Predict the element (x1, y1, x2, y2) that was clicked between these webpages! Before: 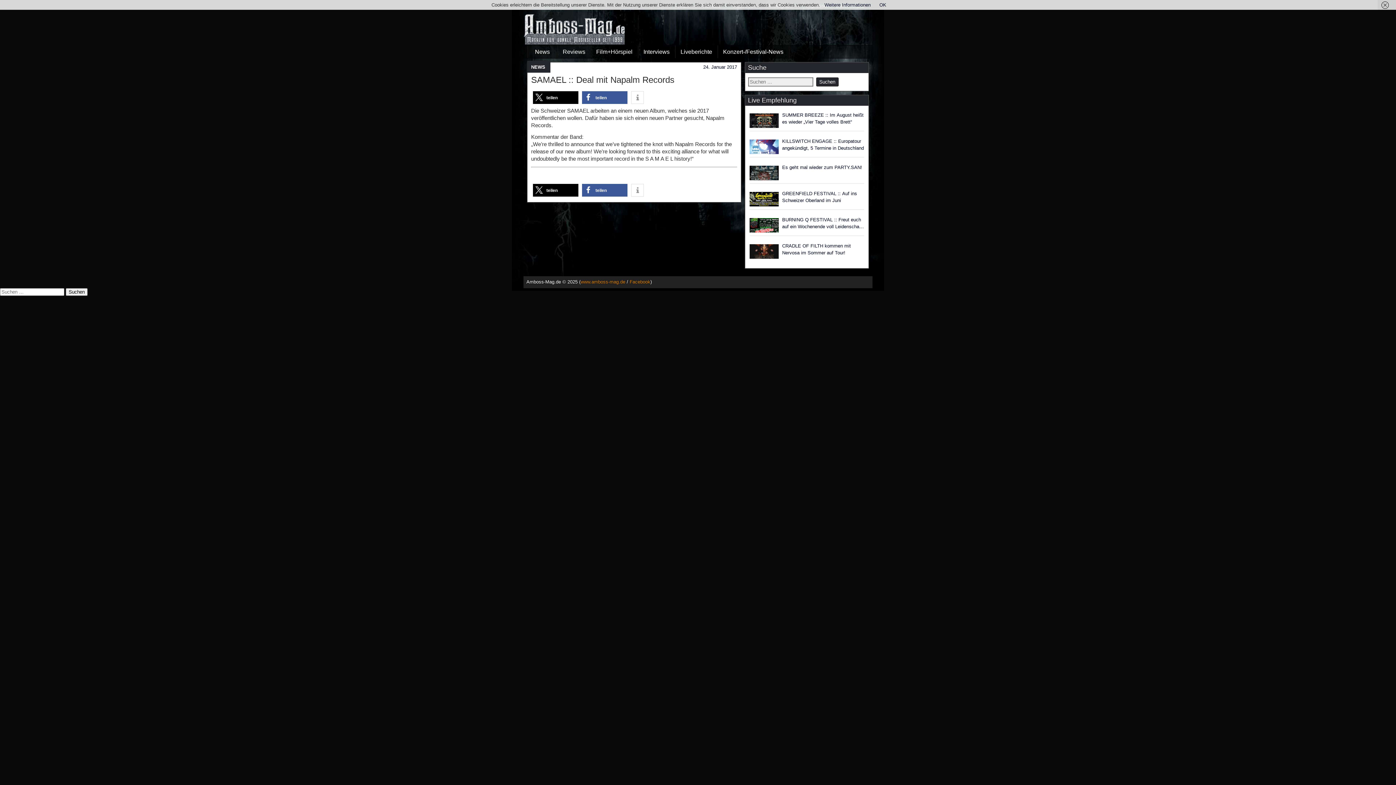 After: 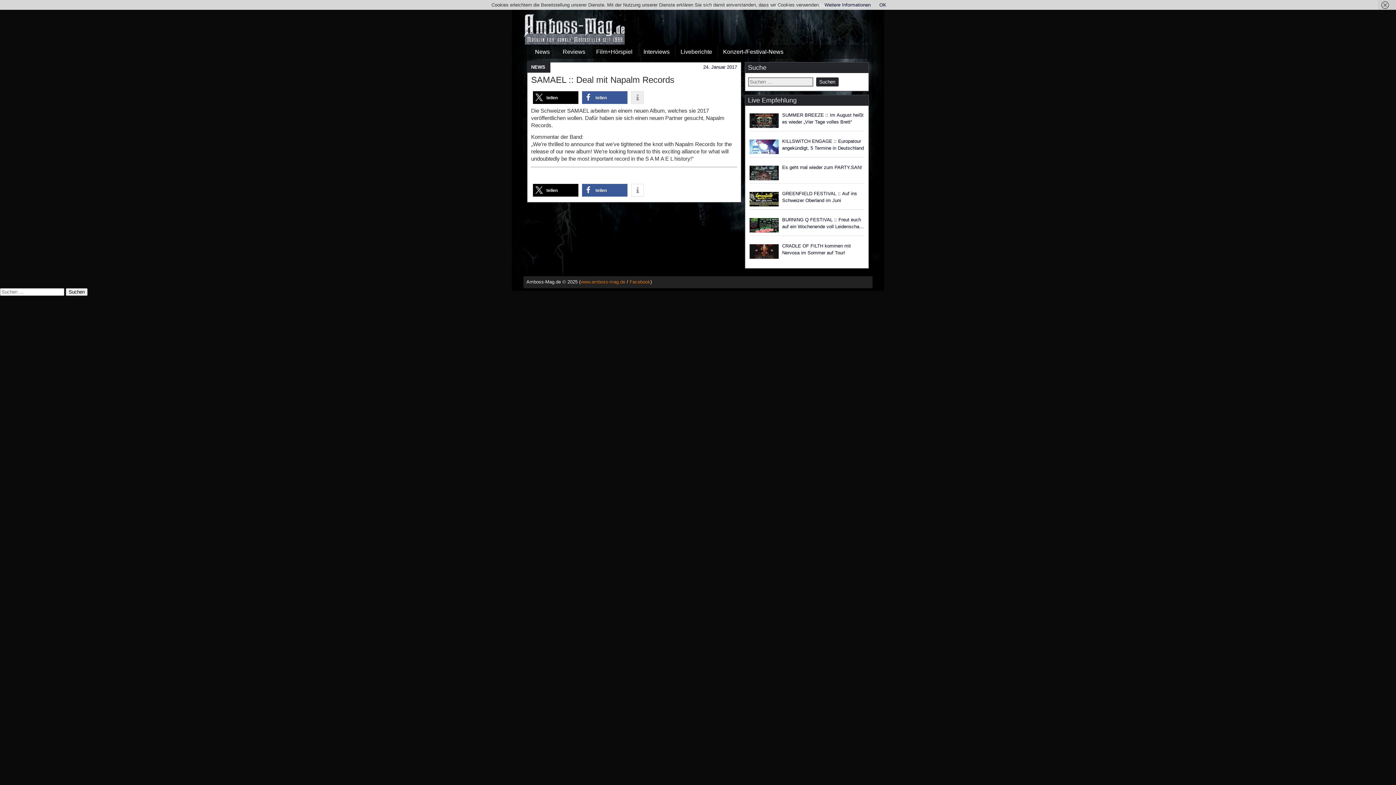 Action: bbox: (631, 91, 644, 104) label: Weitere Informationen